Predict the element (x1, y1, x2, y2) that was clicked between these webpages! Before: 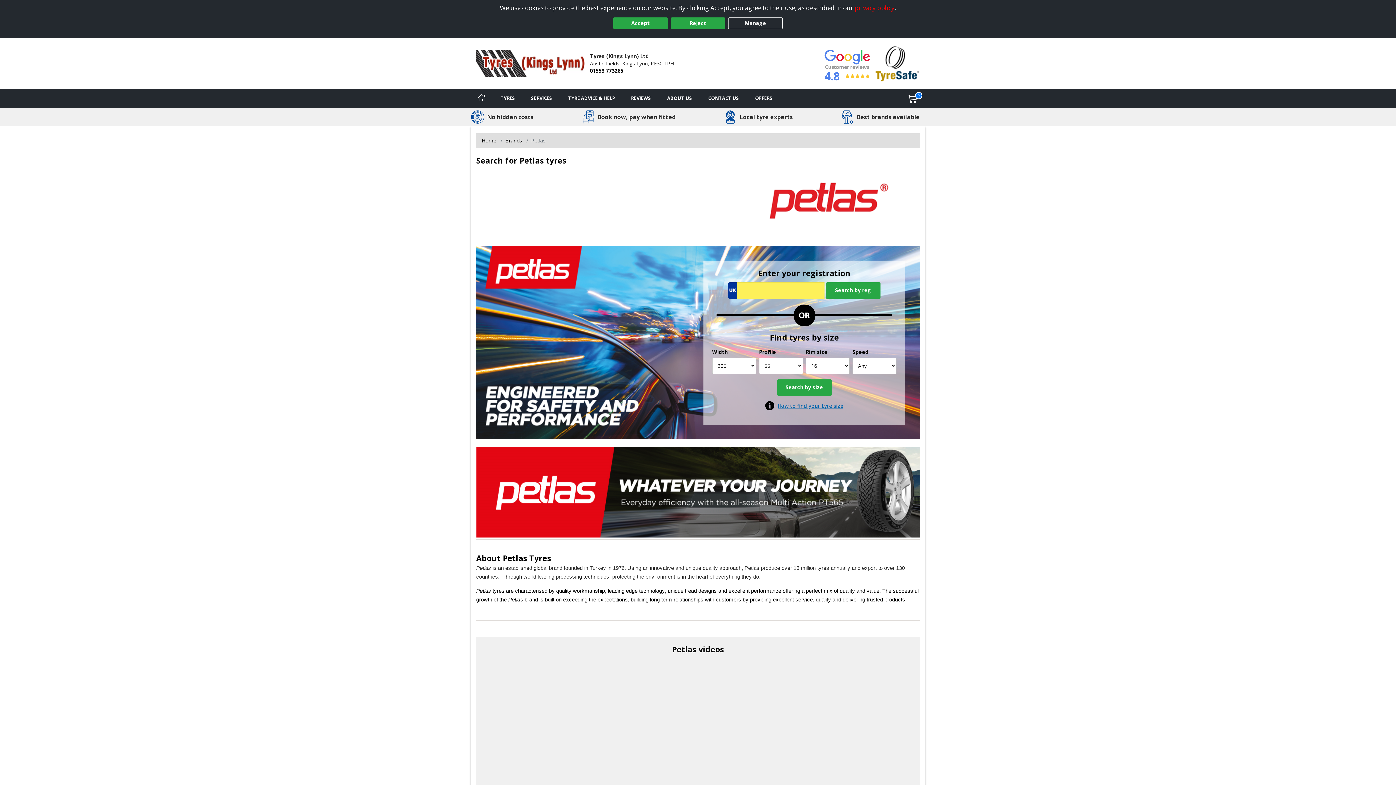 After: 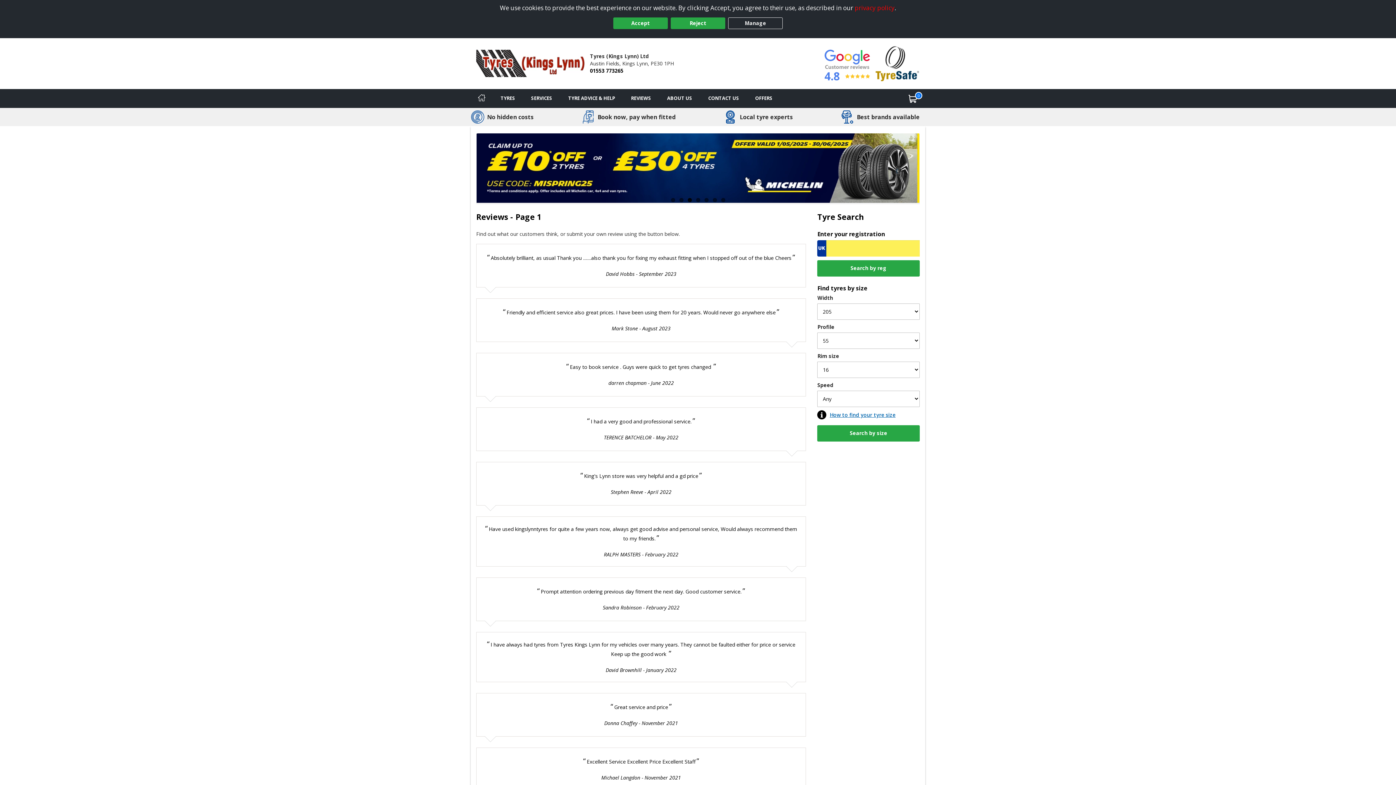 Action: label: View reviews bbox: (623, 89, 659, 107)